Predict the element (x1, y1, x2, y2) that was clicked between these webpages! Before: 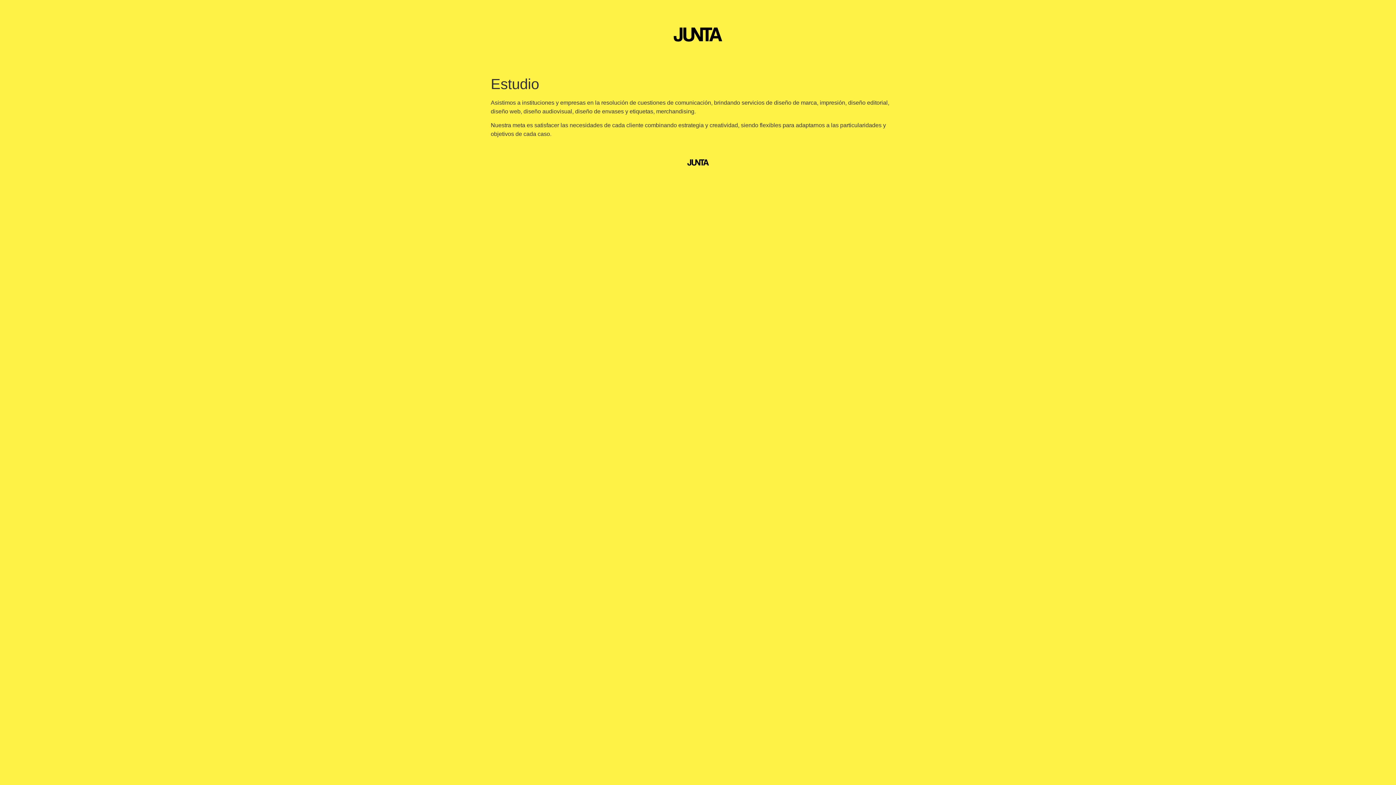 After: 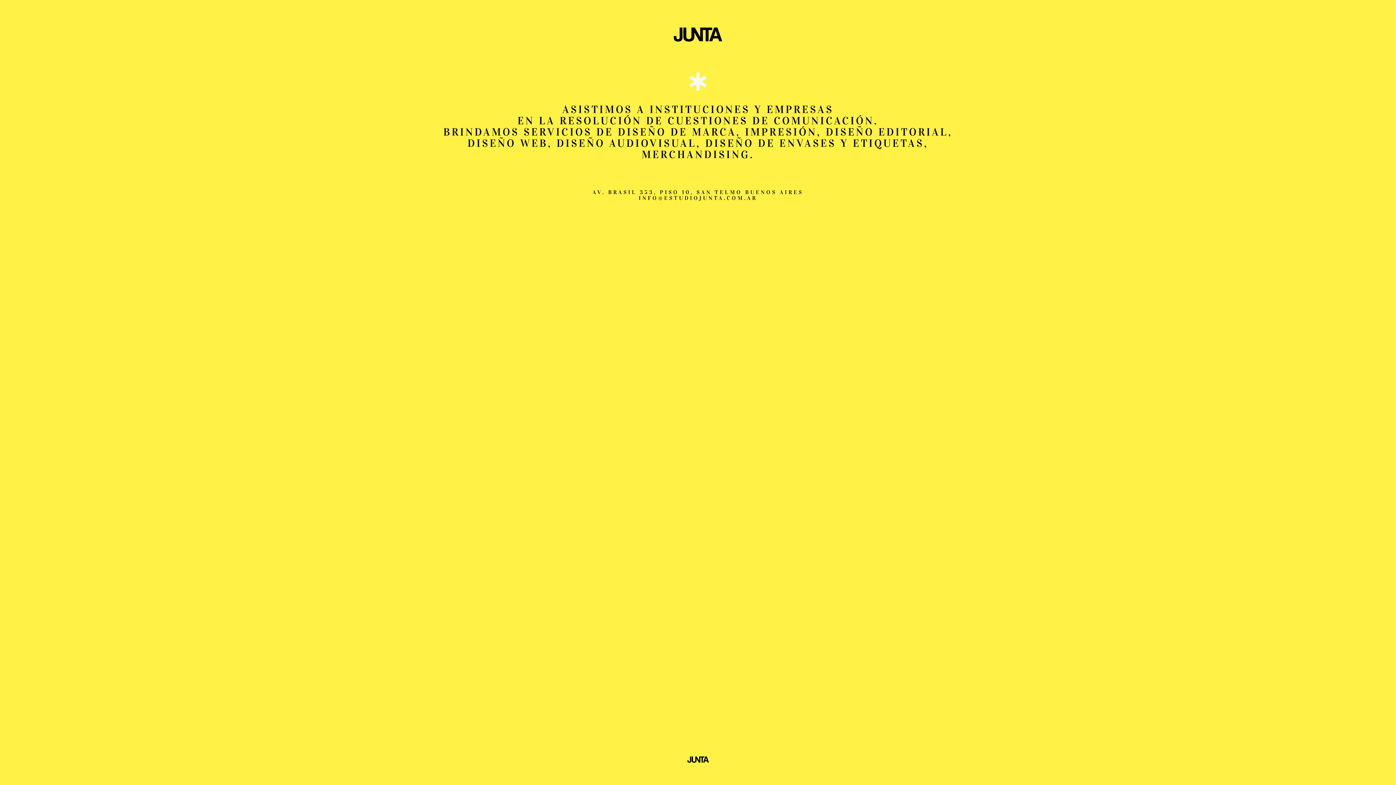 Action: bbox: (669, 5, 727, 66)